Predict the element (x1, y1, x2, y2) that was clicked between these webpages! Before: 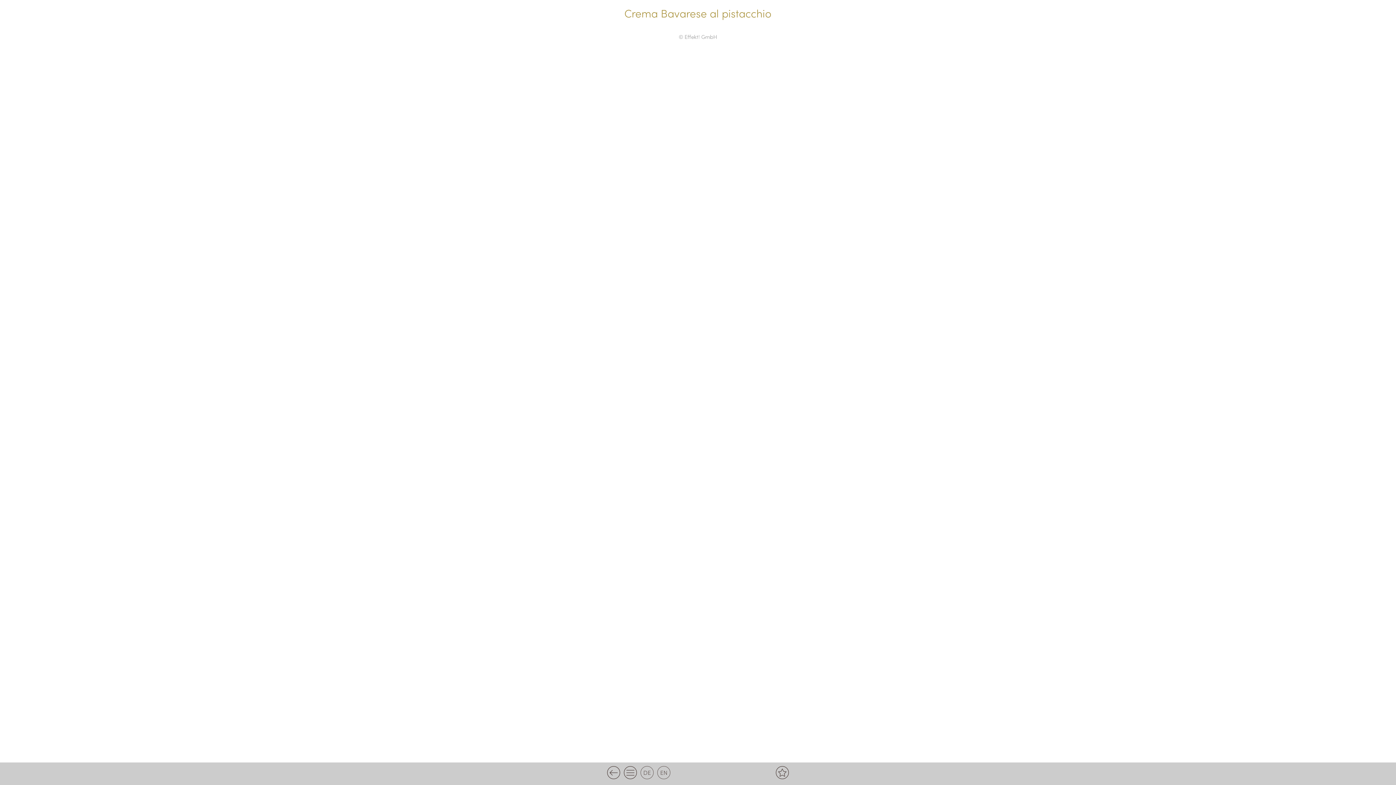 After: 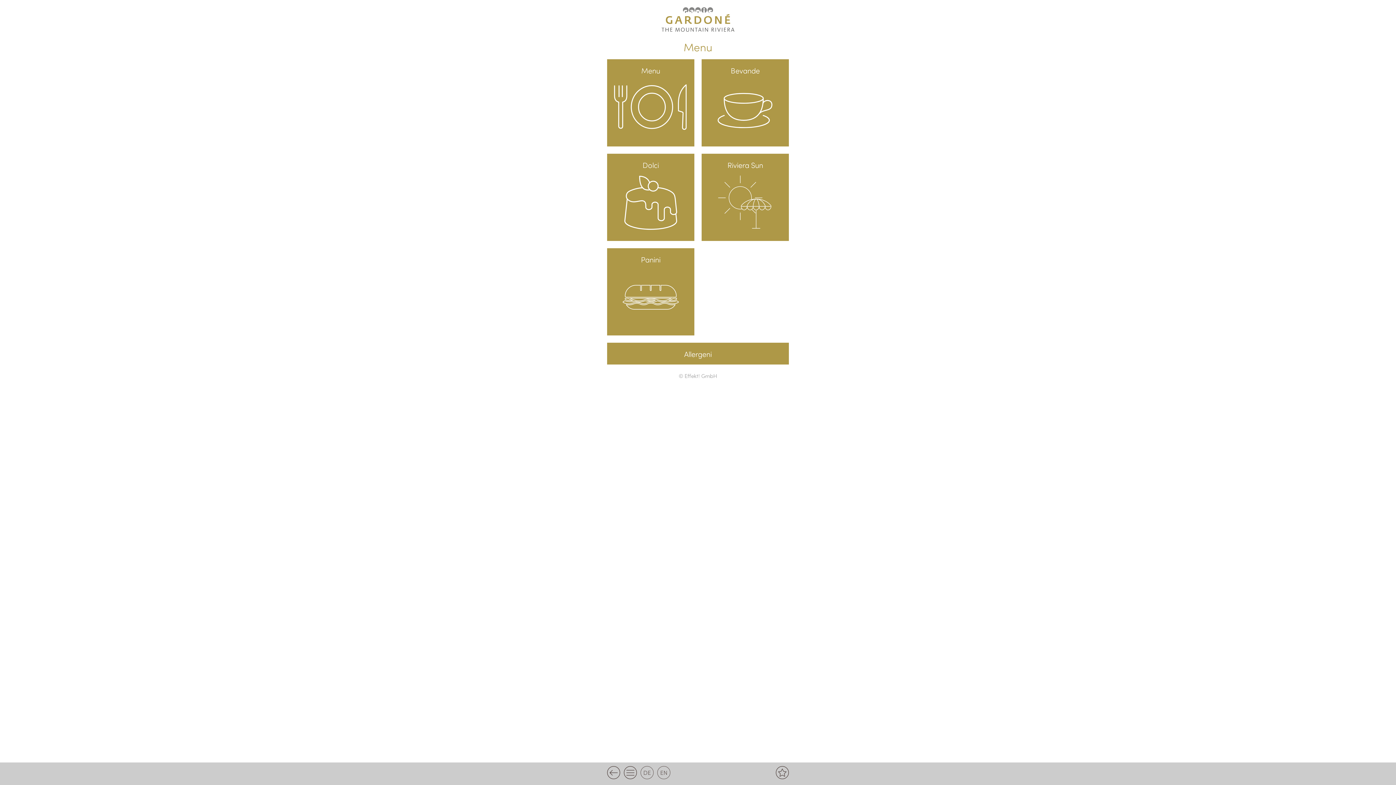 Action: bbox: (624, 766, 637, 779)